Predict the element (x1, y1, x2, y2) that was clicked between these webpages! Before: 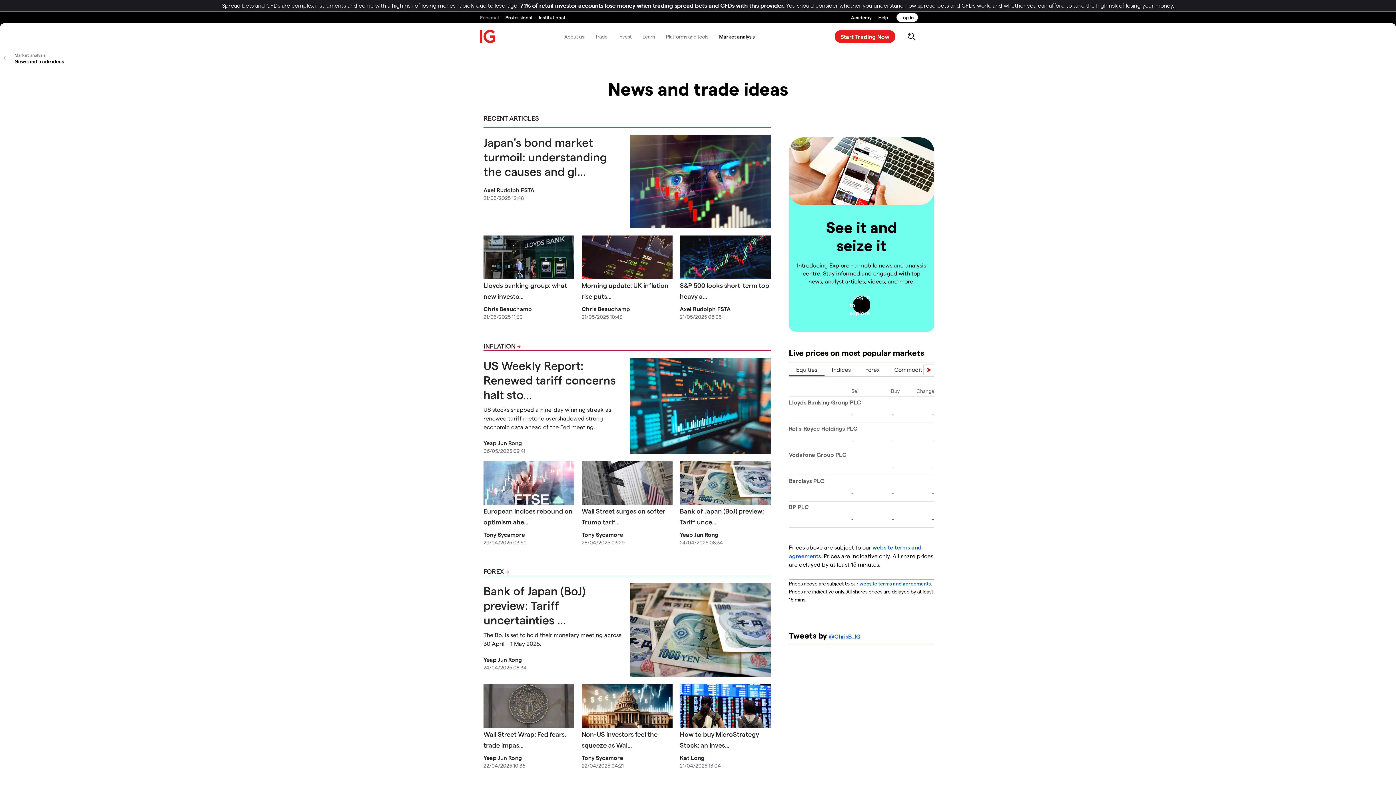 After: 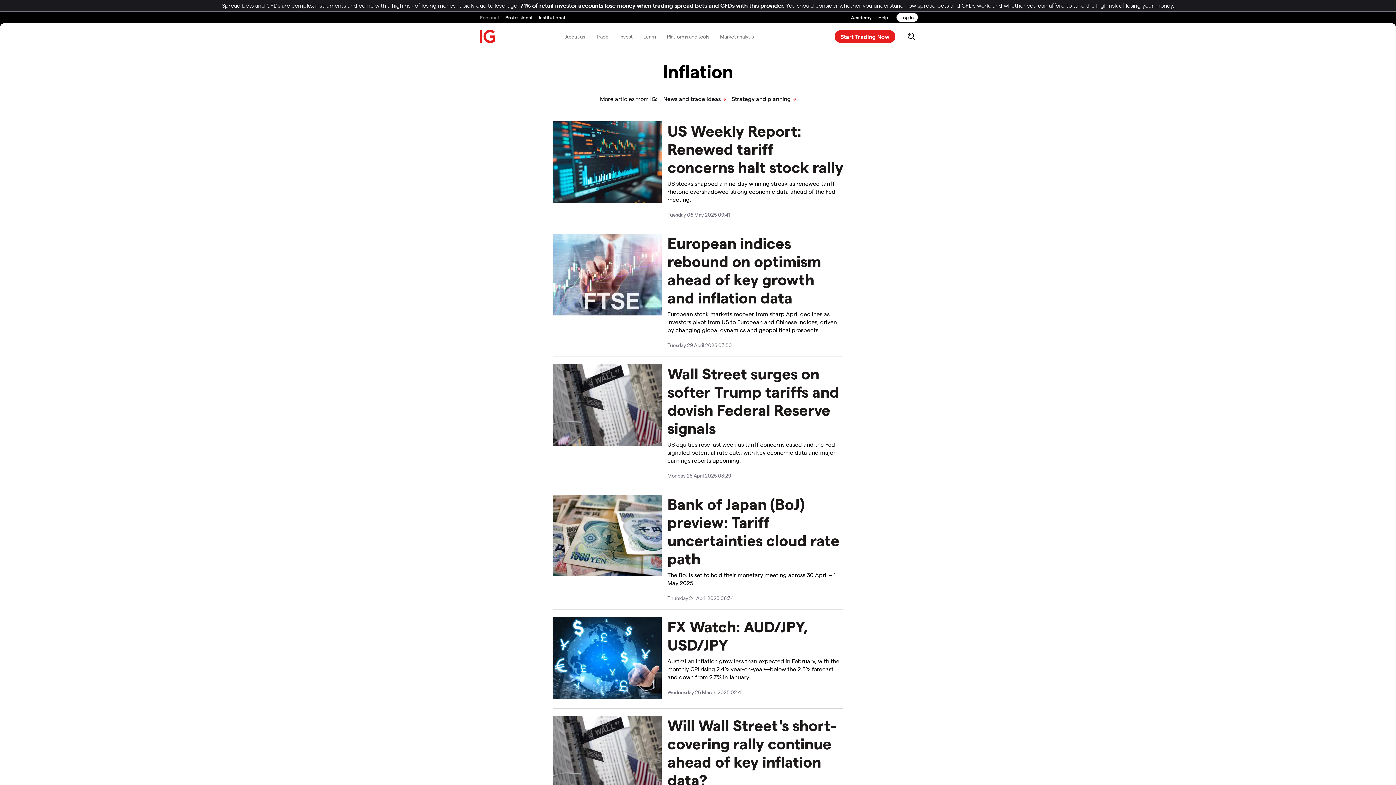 Action: label: INFLATION bbox: (483, 342, 520, 349)